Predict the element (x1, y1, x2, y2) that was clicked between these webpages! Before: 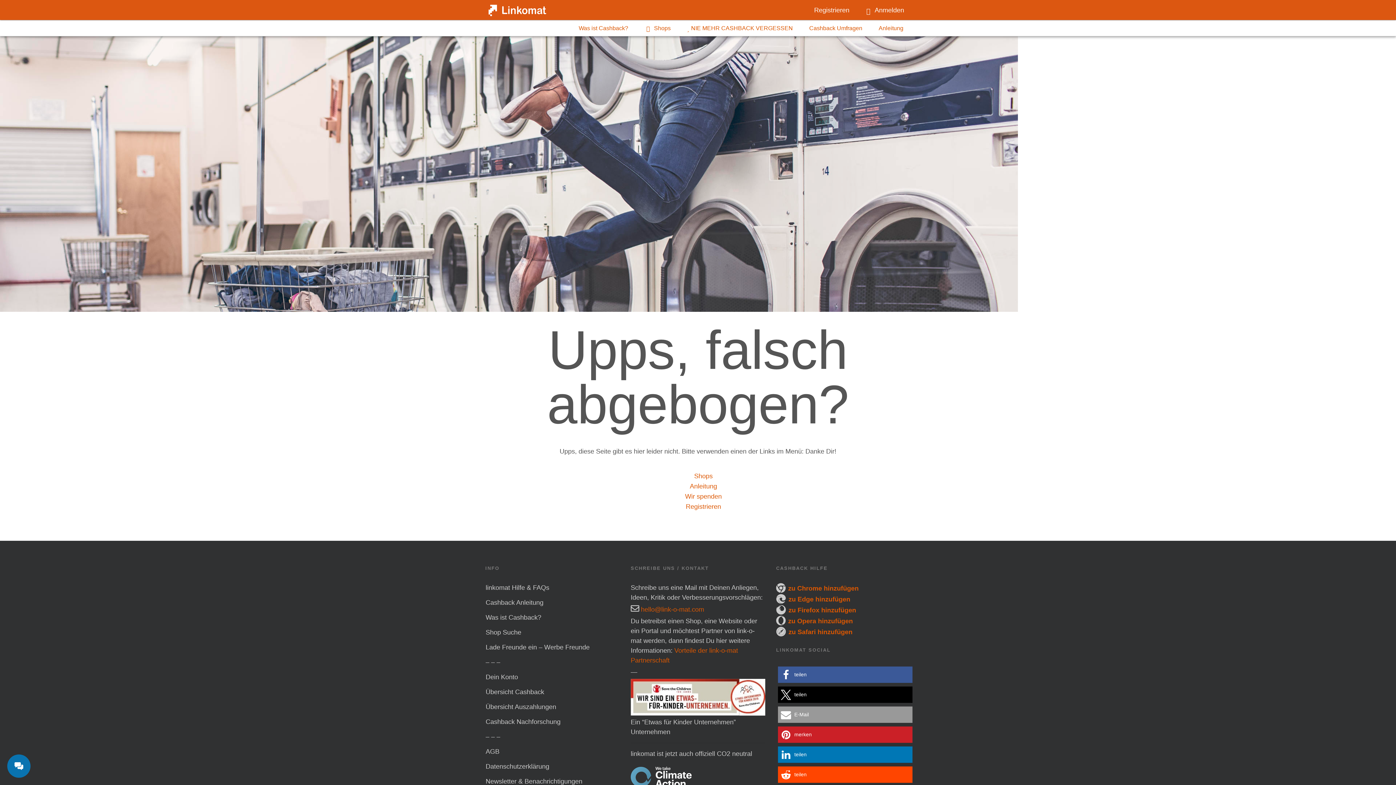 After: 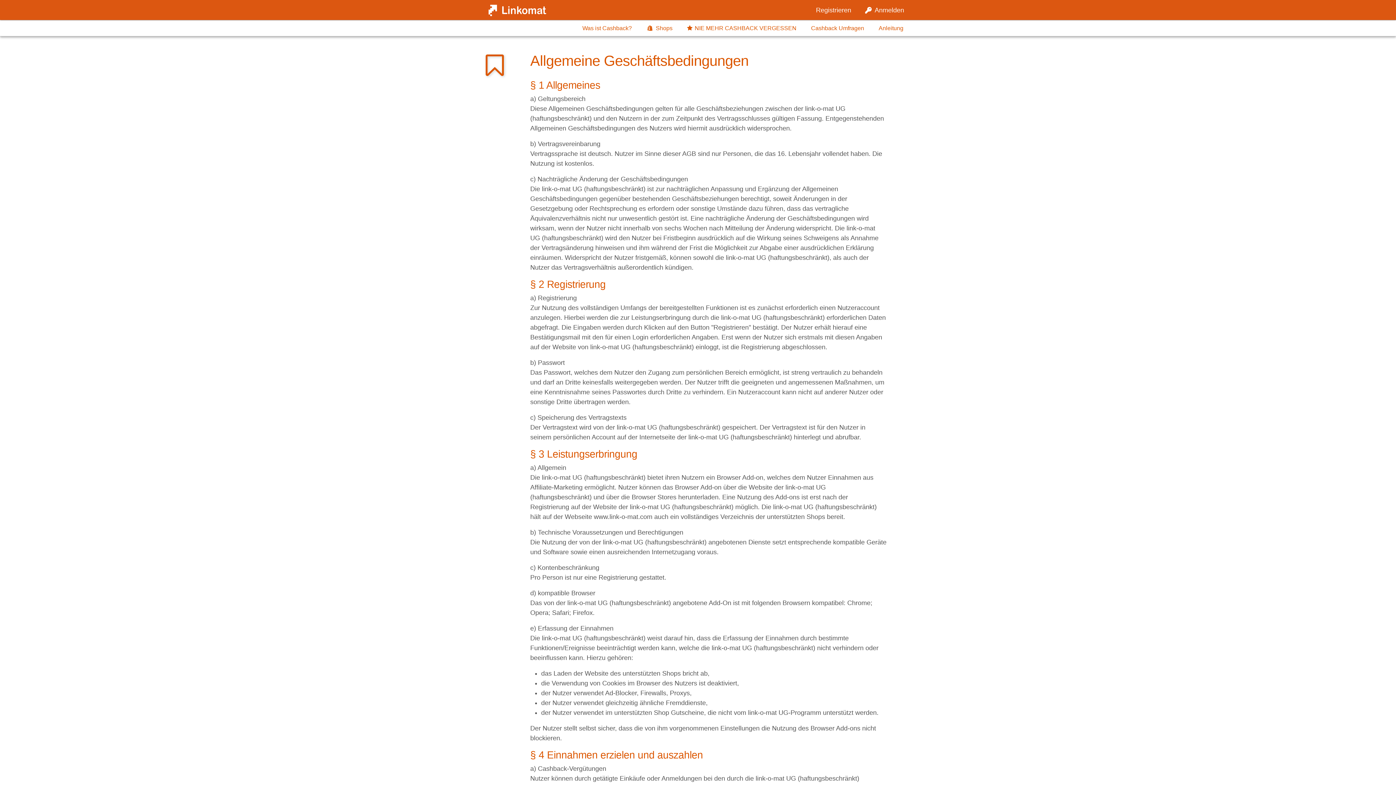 Action: bbox: (485, 748, 499, 755) label: AGB